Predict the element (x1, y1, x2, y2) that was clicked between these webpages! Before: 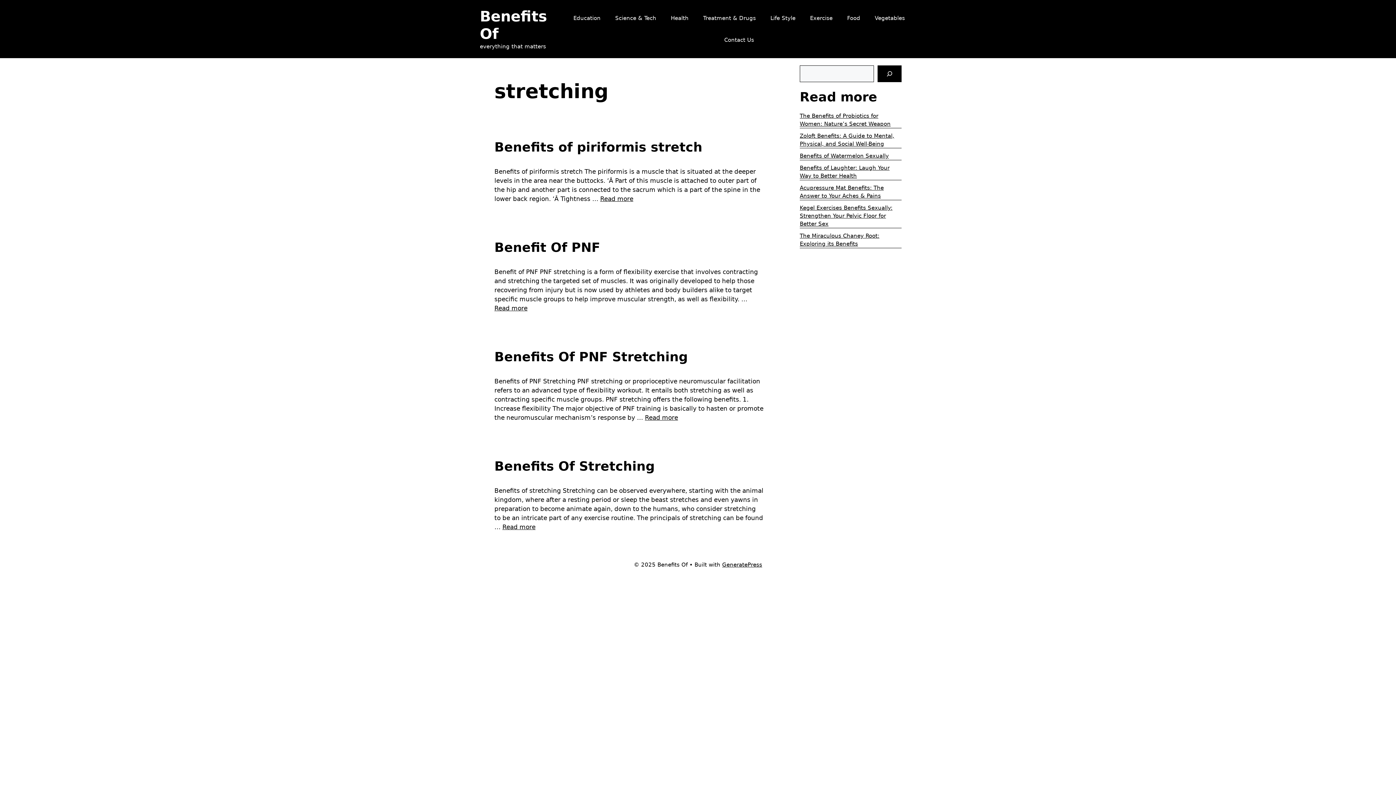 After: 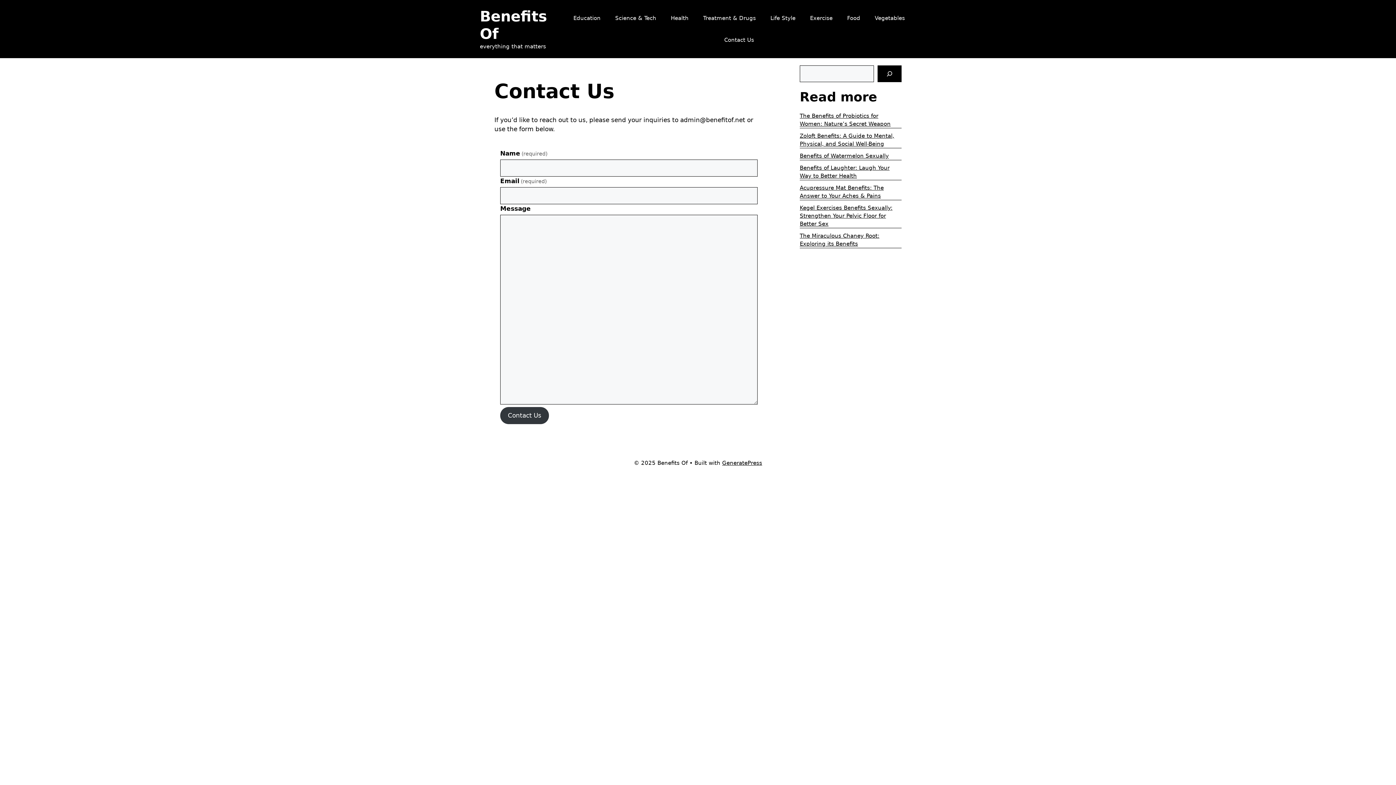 Action: bbox: (717, 29, 761, 50) label: Contact Us